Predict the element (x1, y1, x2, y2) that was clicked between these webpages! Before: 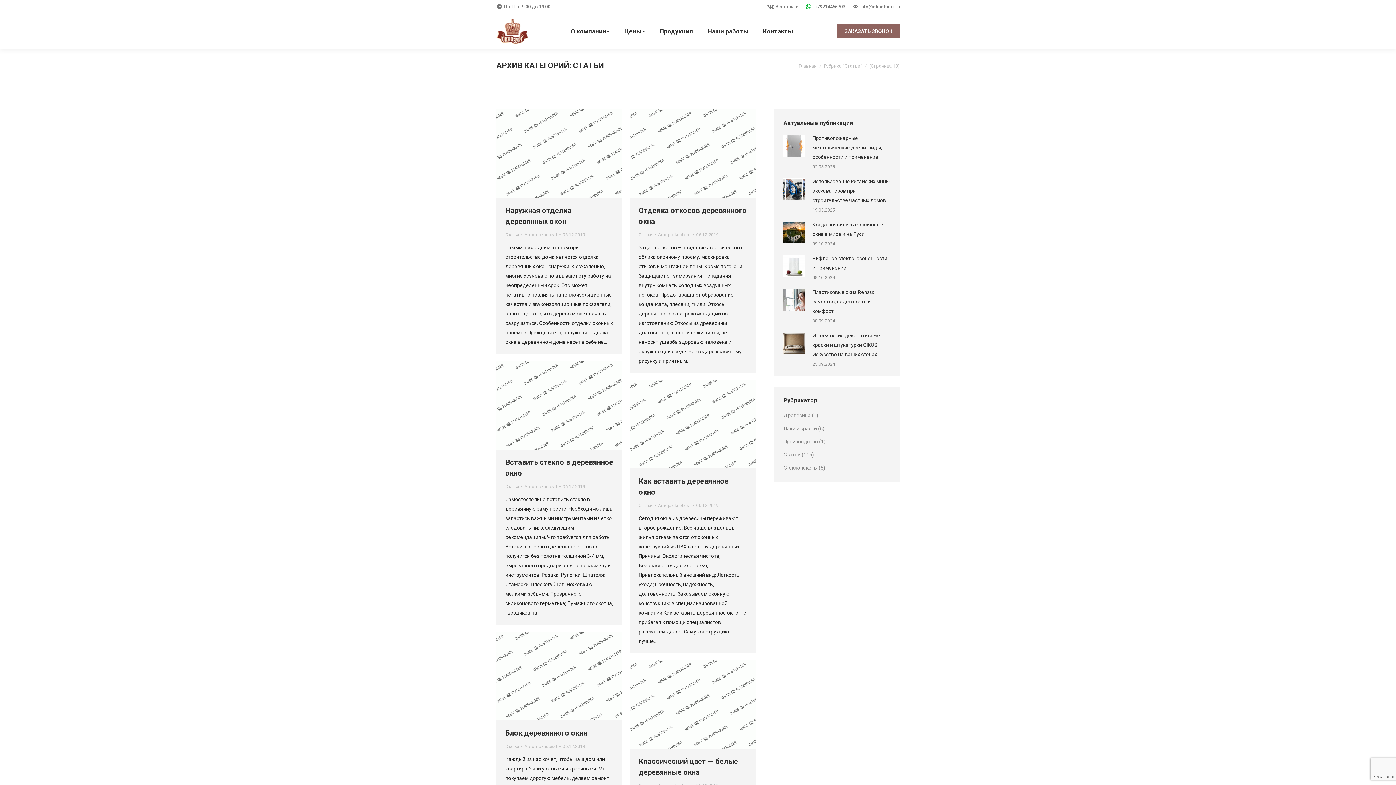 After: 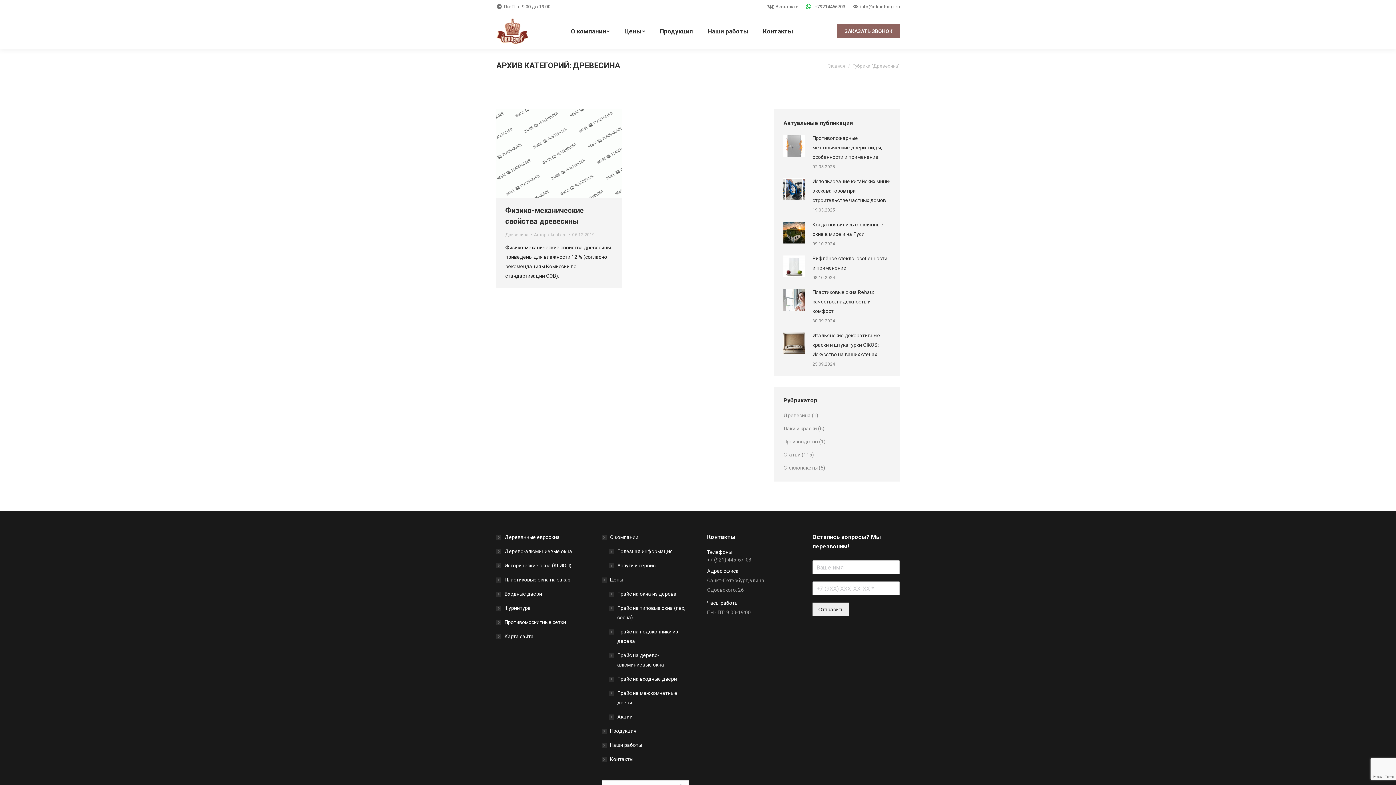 Action: bbox: (783, 410, 810, 420) label: Древесина